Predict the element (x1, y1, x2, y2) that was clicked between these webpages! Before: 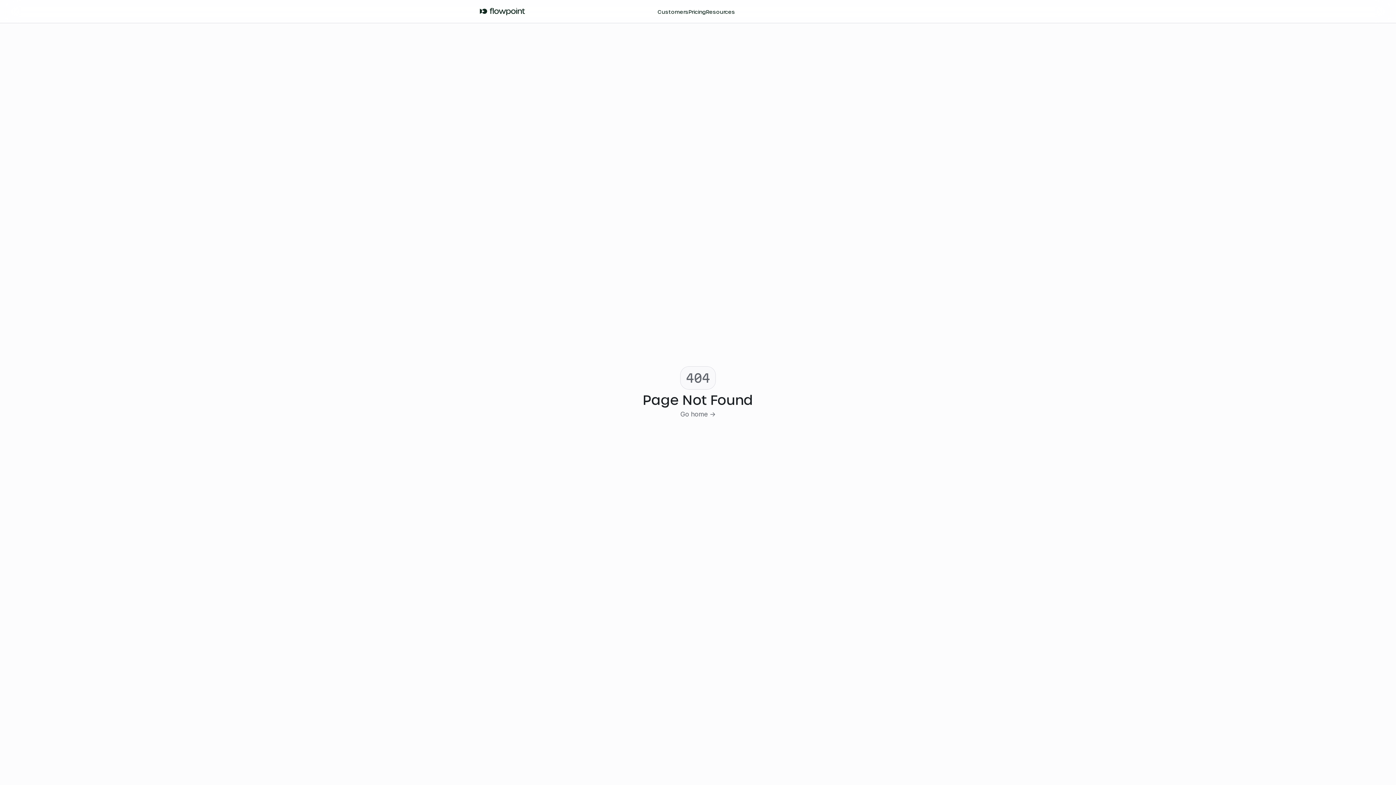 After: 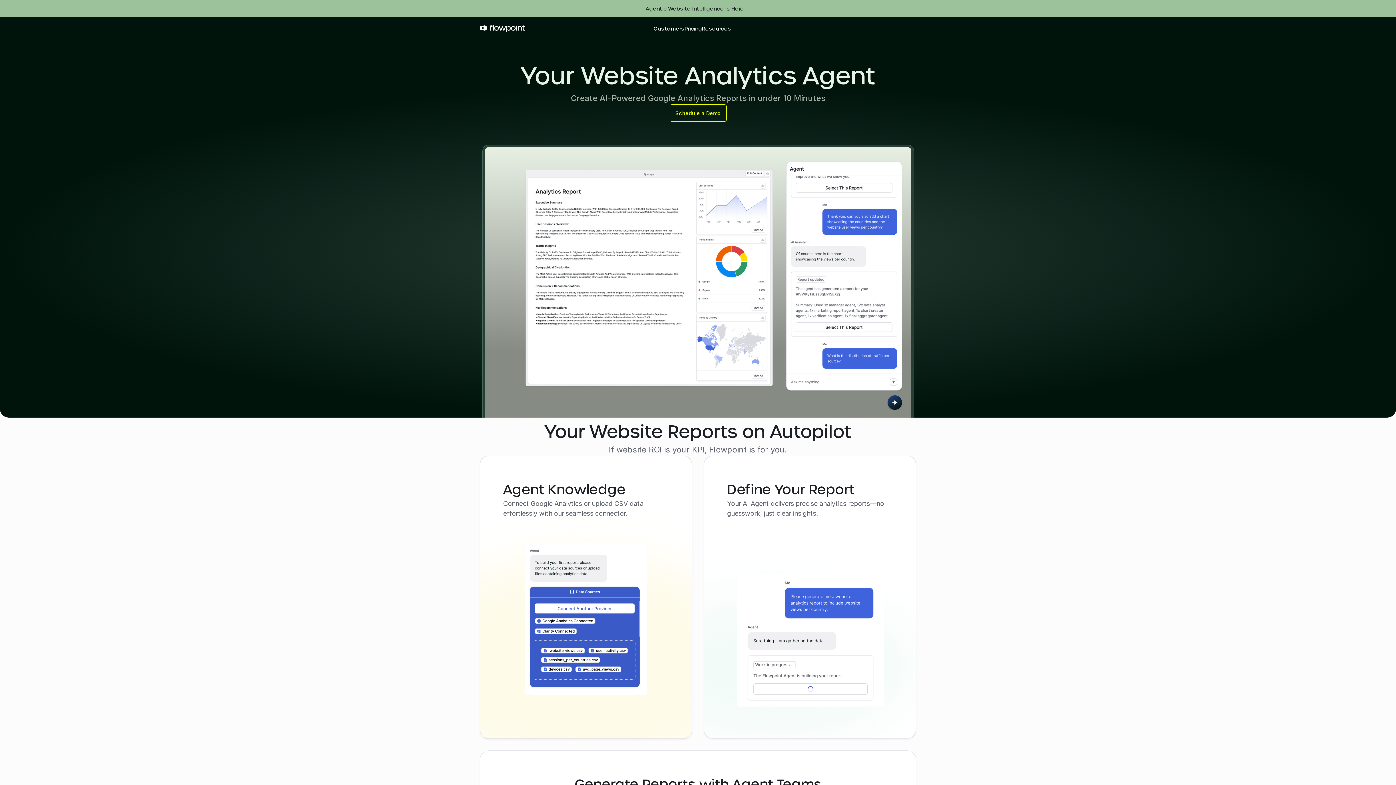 Action: bbox: (480, 8, 525, 15)